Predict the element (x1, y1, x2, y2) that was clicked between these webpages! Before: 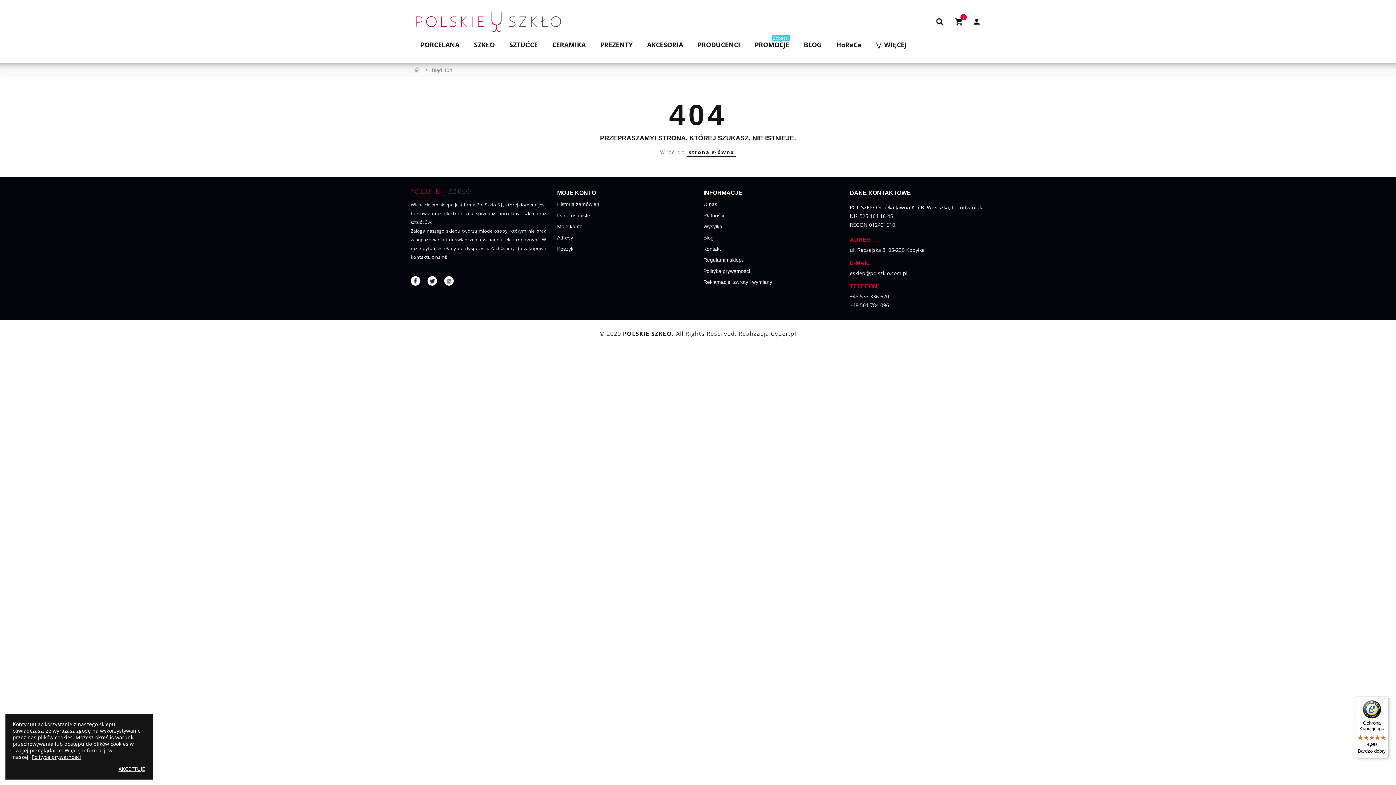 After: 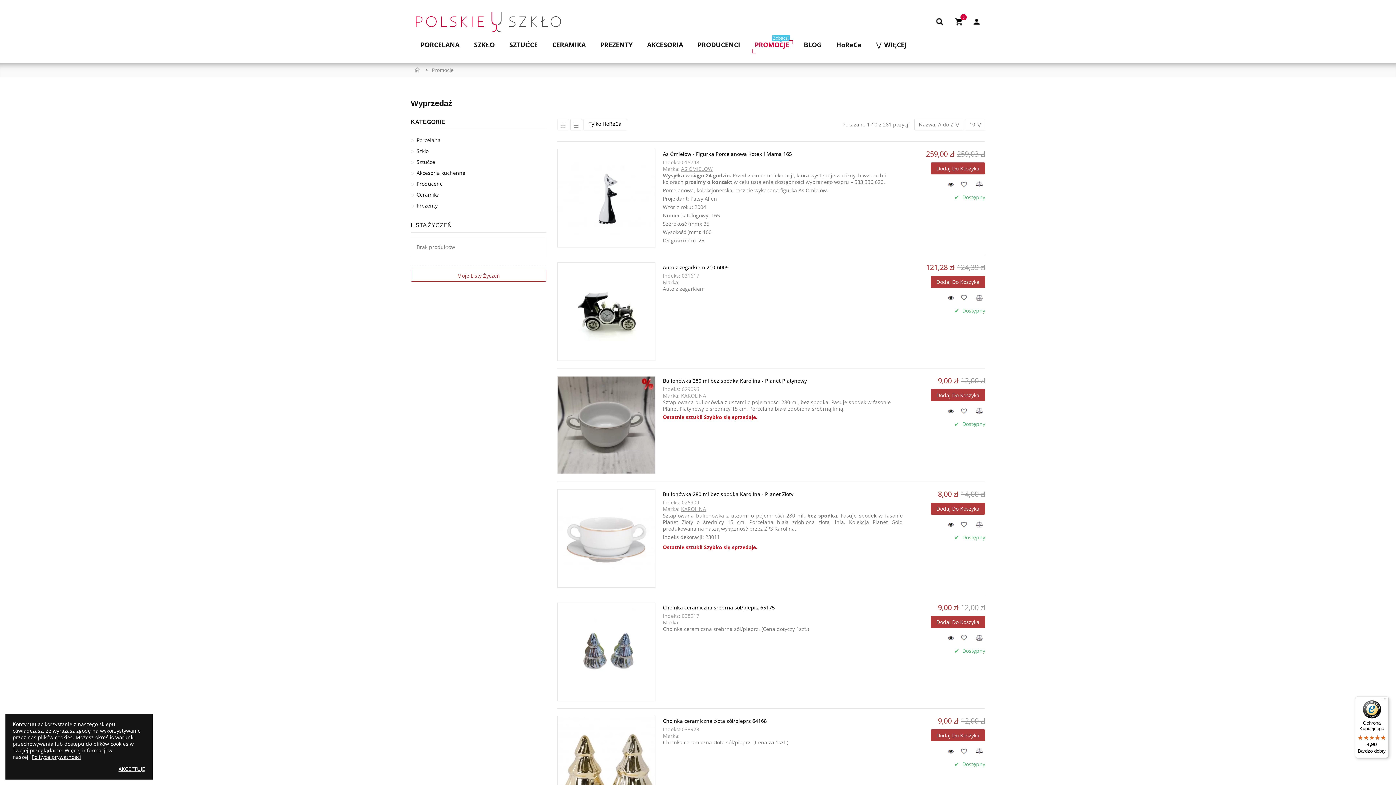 Action: bbox: (751, 40, 793, 53) label: PROMOCJE
Zobacz!